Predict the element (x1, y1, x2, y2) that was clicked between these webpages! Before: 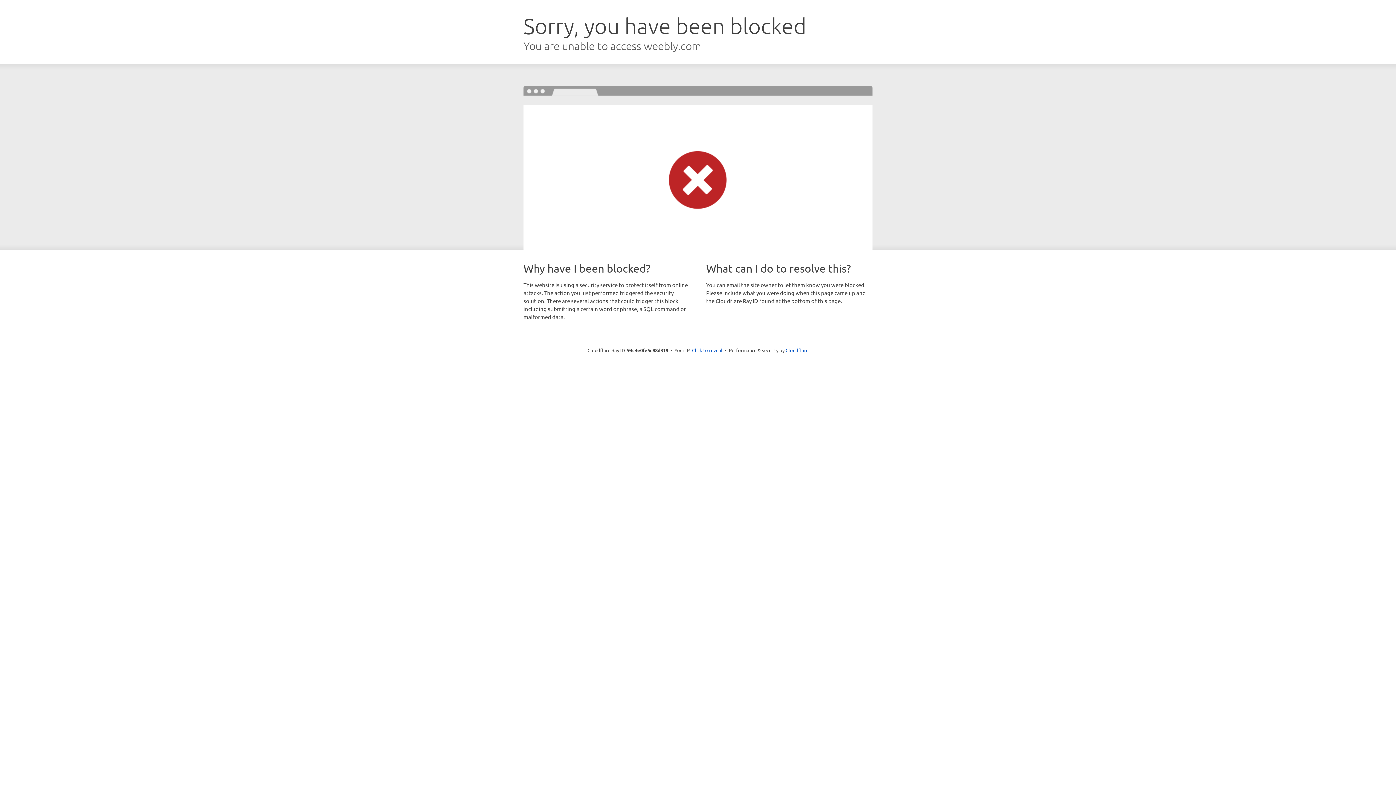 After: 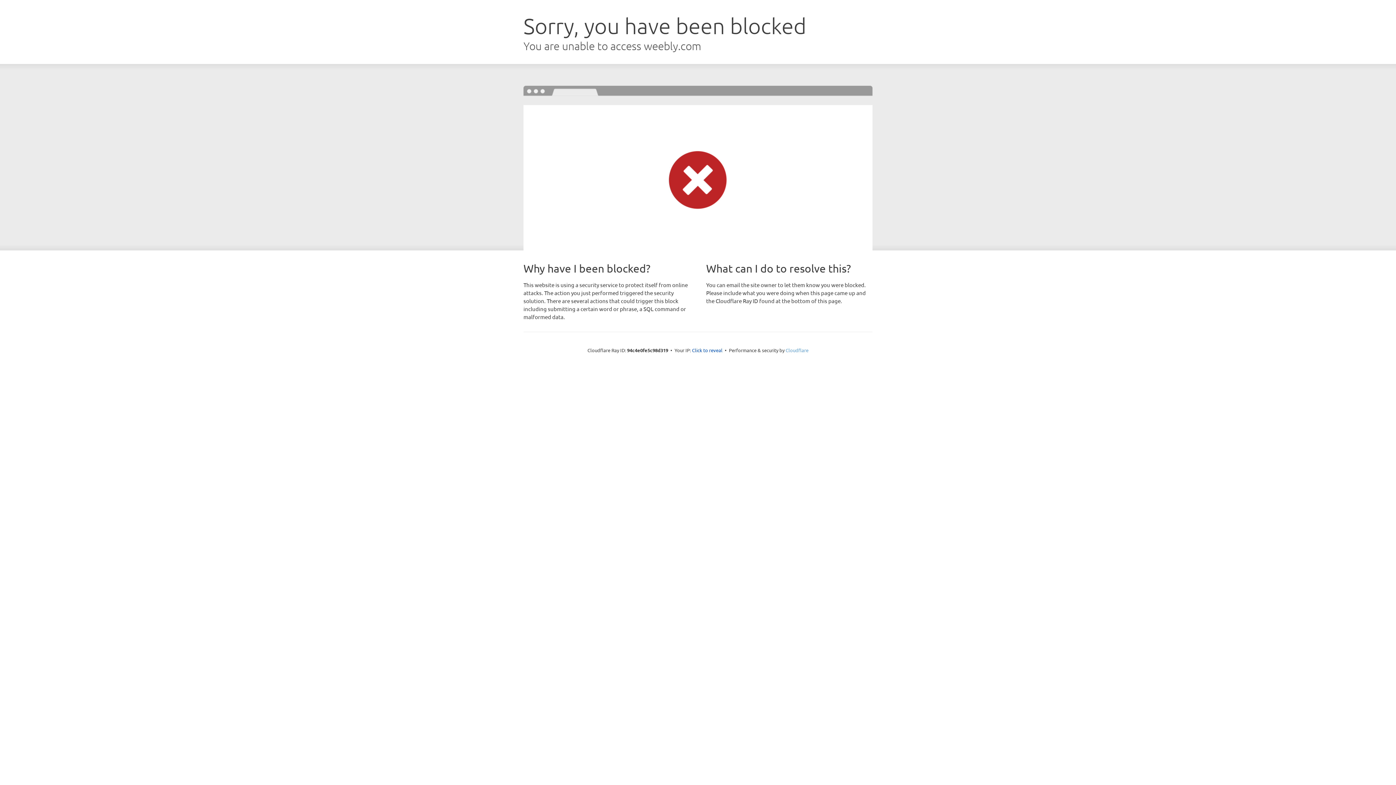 Action: label: Cloudflare bbox: (785, 347, 808, 353)